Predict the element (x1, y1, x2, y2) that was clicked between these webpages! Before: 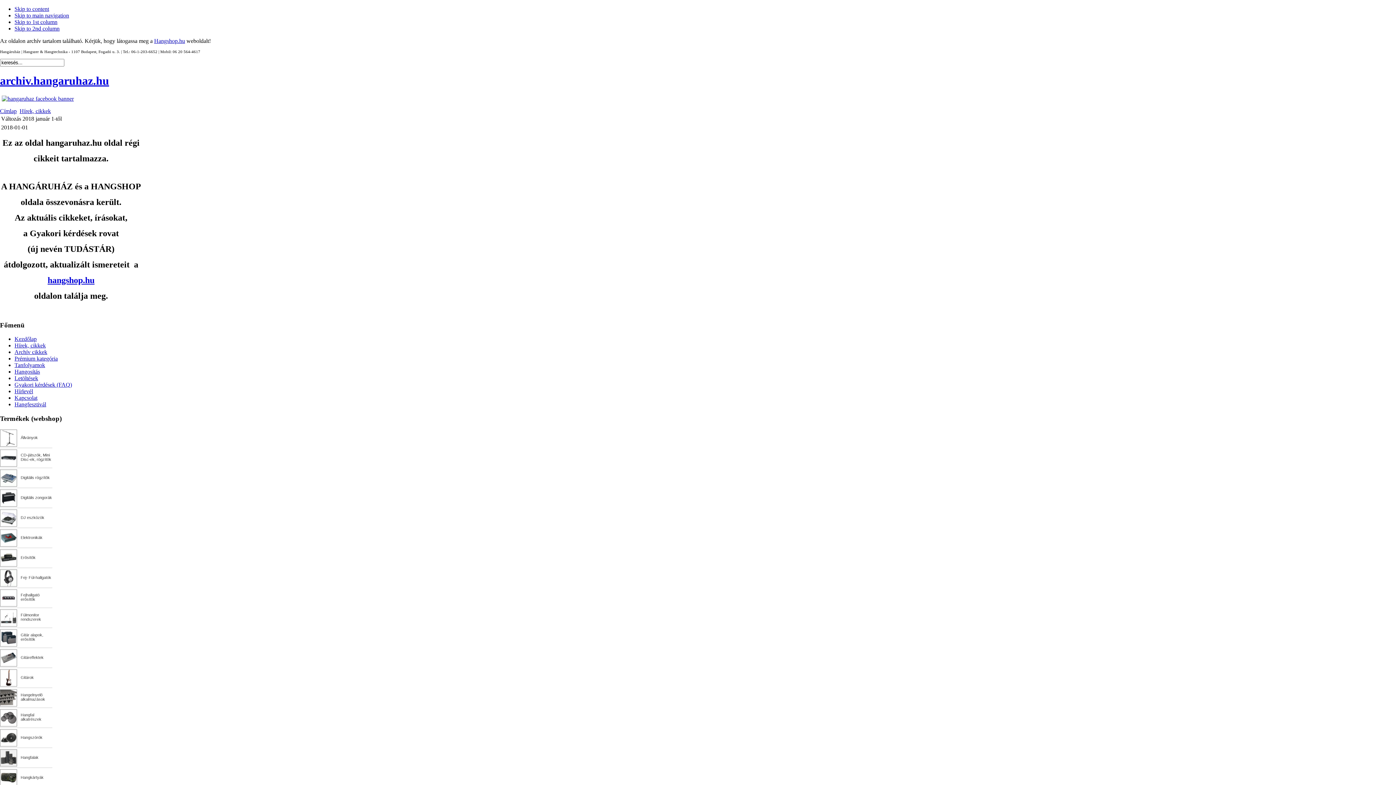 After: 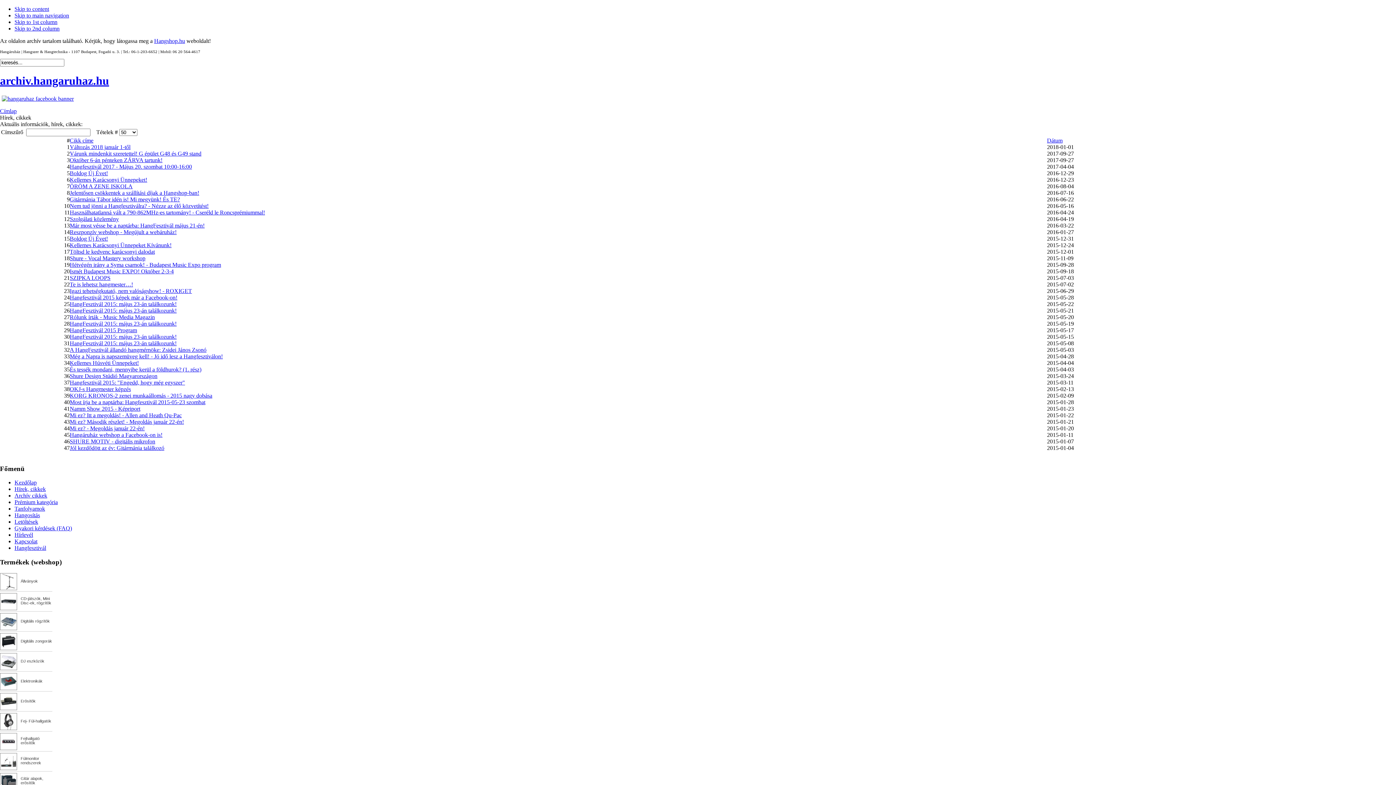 Action: bbox: (19, 107, 50, 114) label: Hírek, cikkek